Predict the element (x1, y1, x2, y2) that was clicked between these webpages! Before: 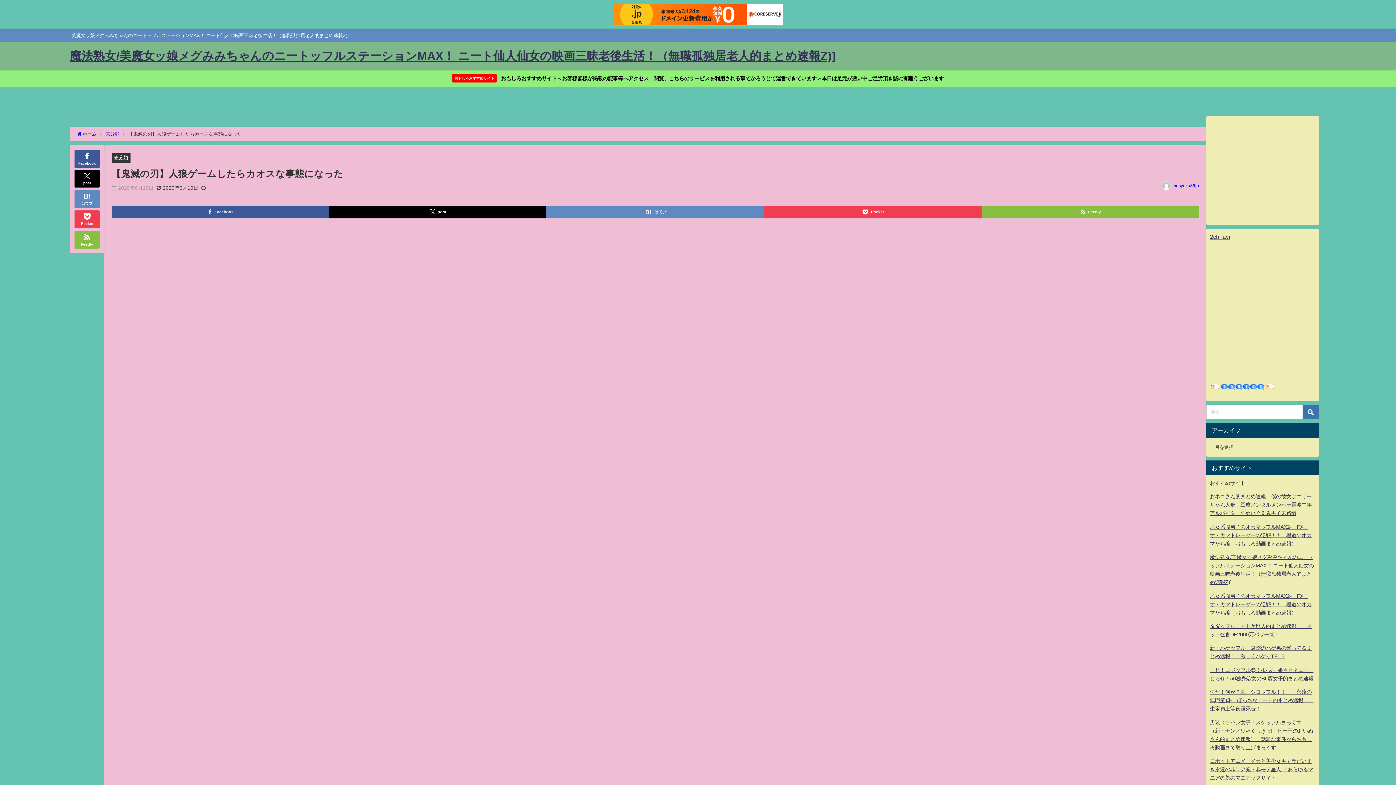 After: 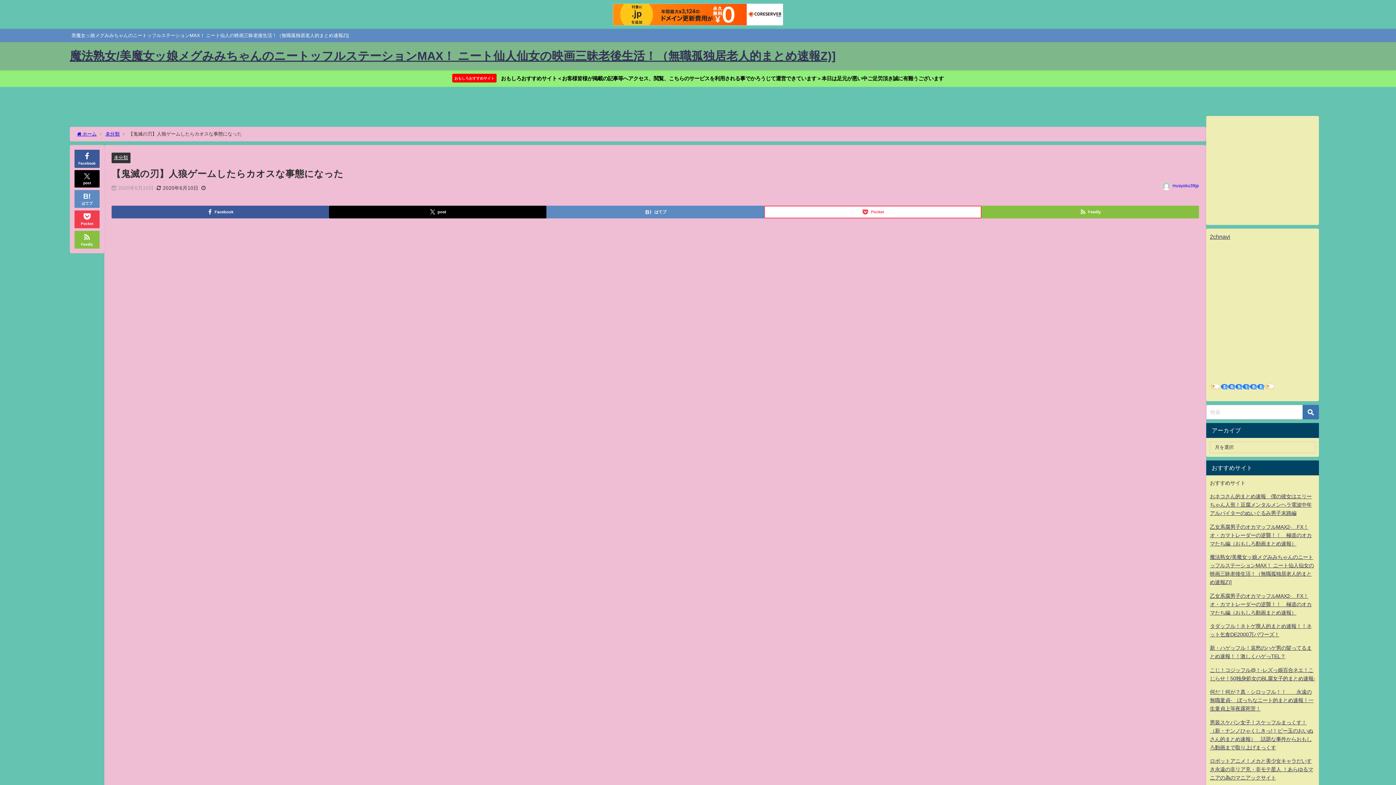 Action: label: Pocket bbox: (764, 205, 981, 218)